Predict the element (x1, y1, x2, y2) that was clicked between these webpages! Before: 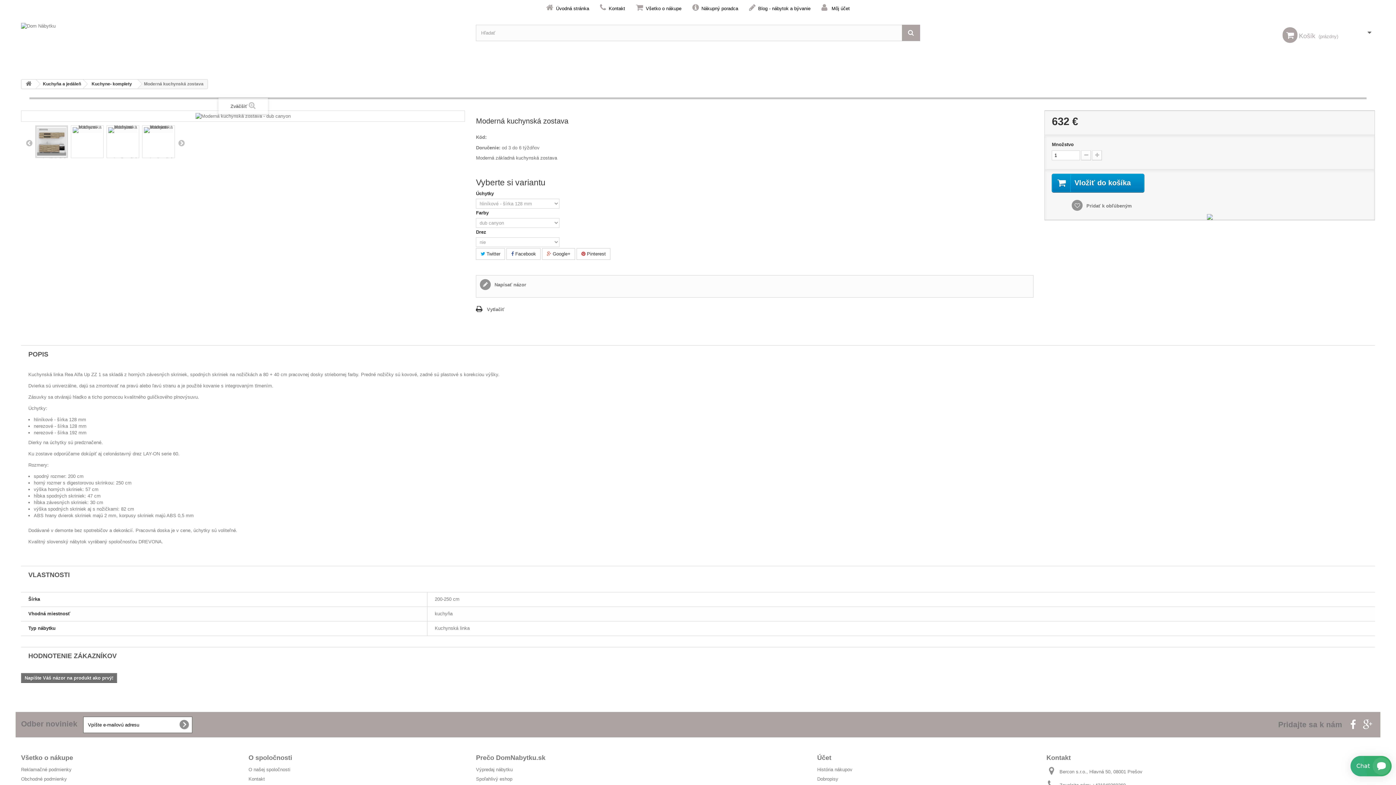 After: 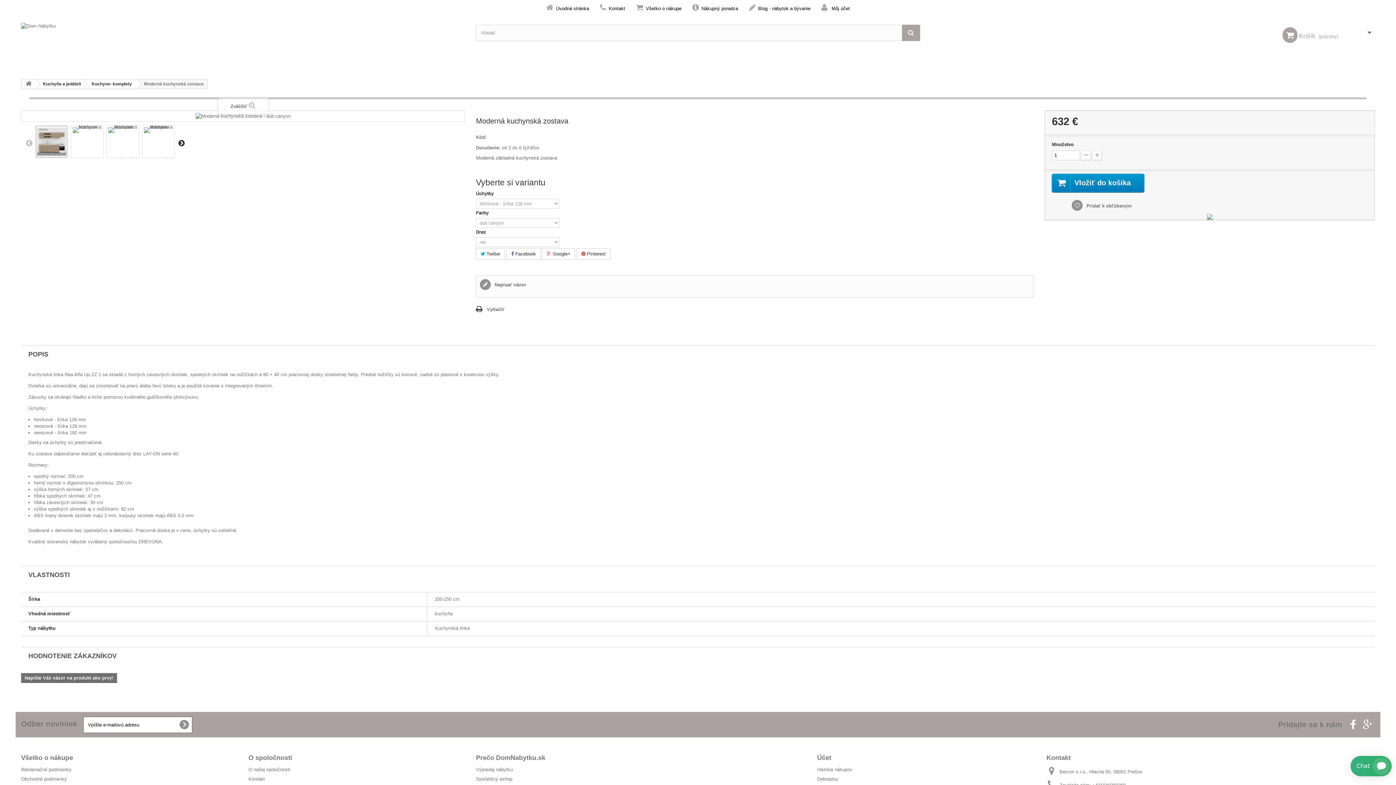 Action: label:  Ďalšie bbox: (177, 139, 185, 146)